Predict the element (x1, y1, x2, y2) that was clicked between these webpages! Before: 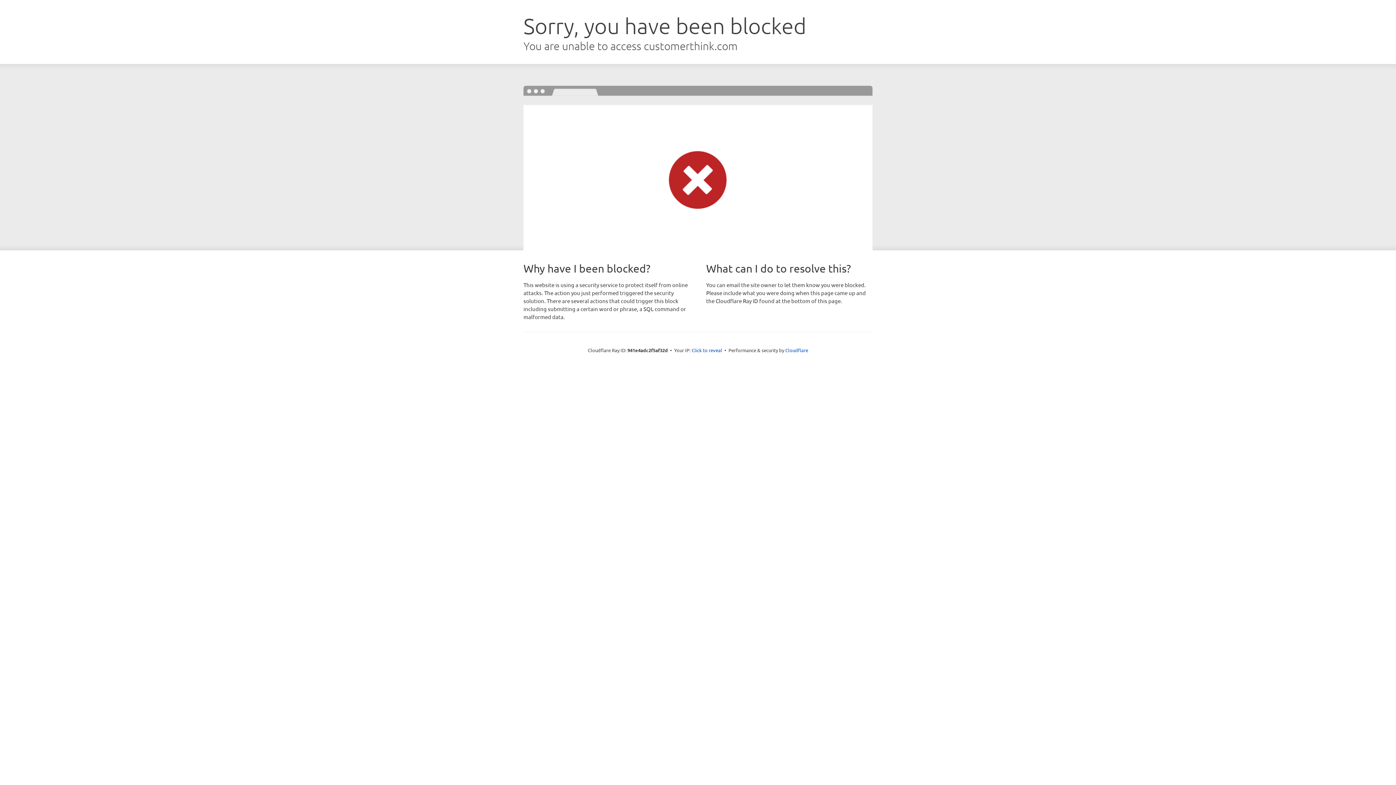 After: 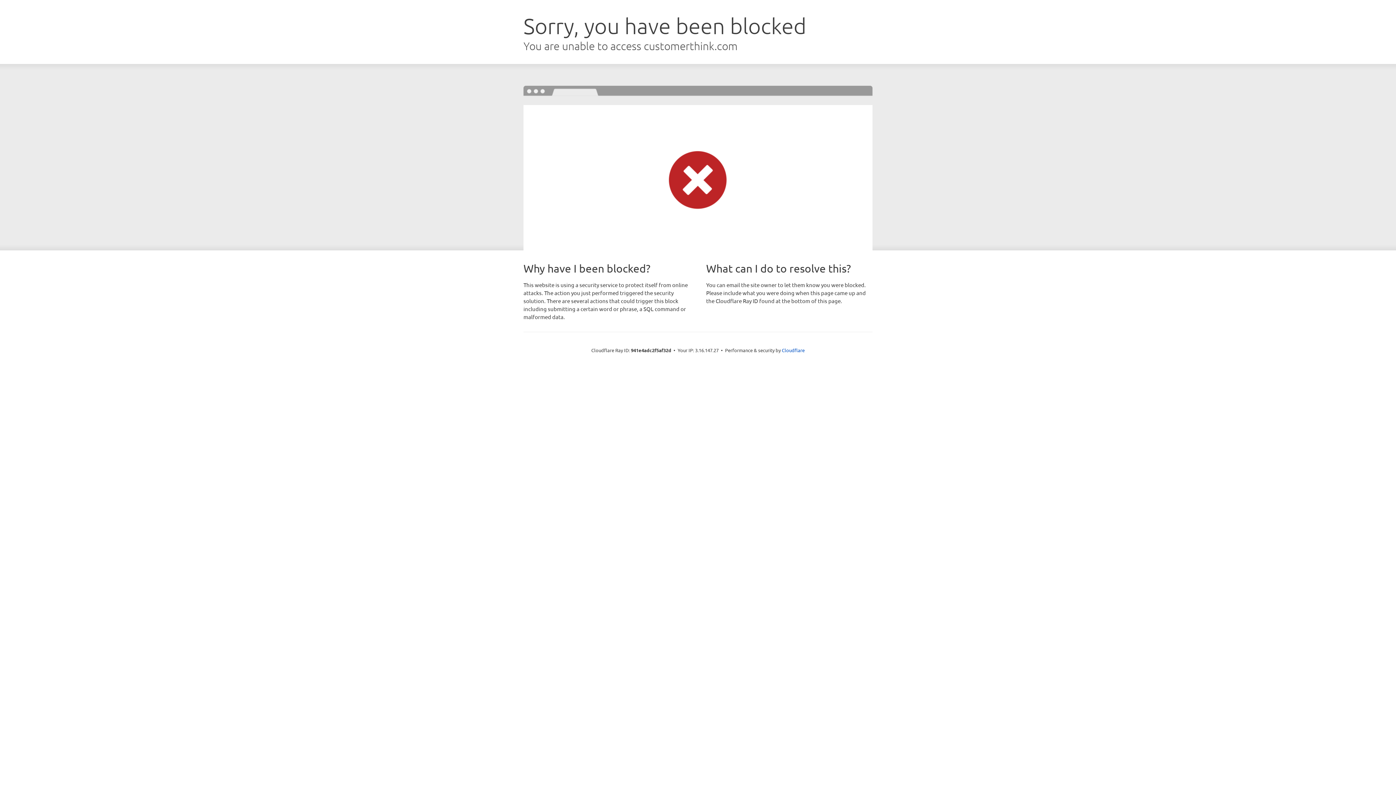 Action: label: Click to reveal bbox: (691, 346, 722, 353)